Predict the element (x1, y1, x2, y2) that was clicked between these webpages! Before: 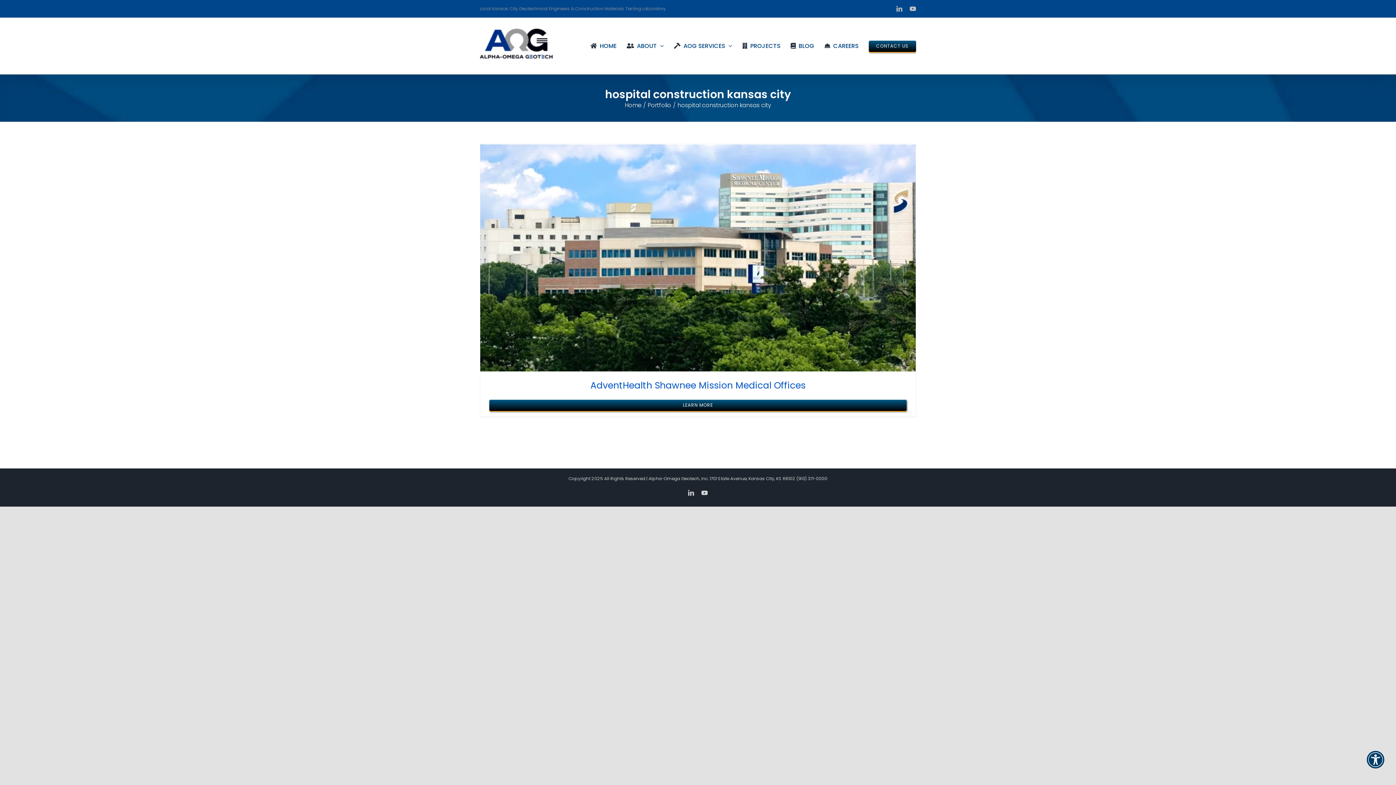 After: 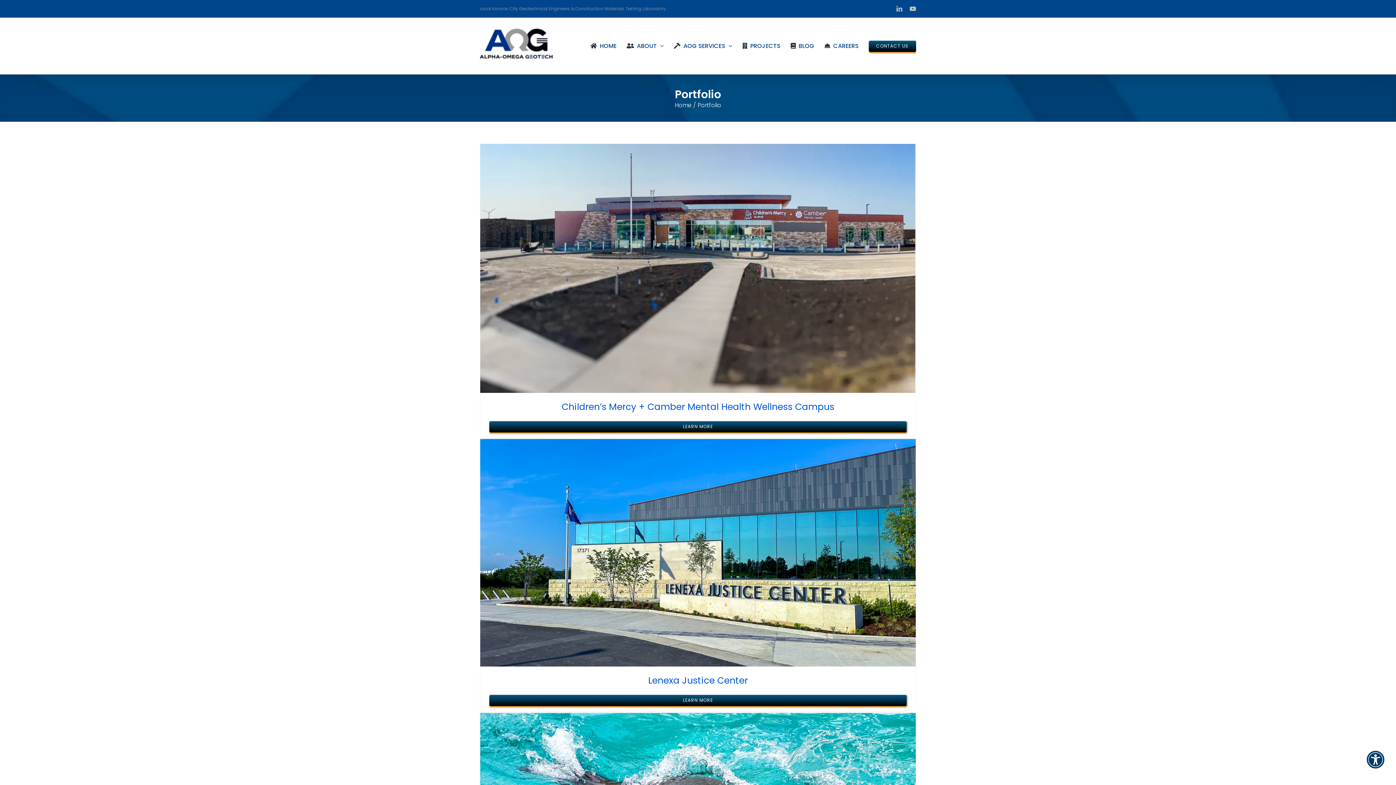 Action: bbox: (647, 100, 671, 109) label: Portfolio